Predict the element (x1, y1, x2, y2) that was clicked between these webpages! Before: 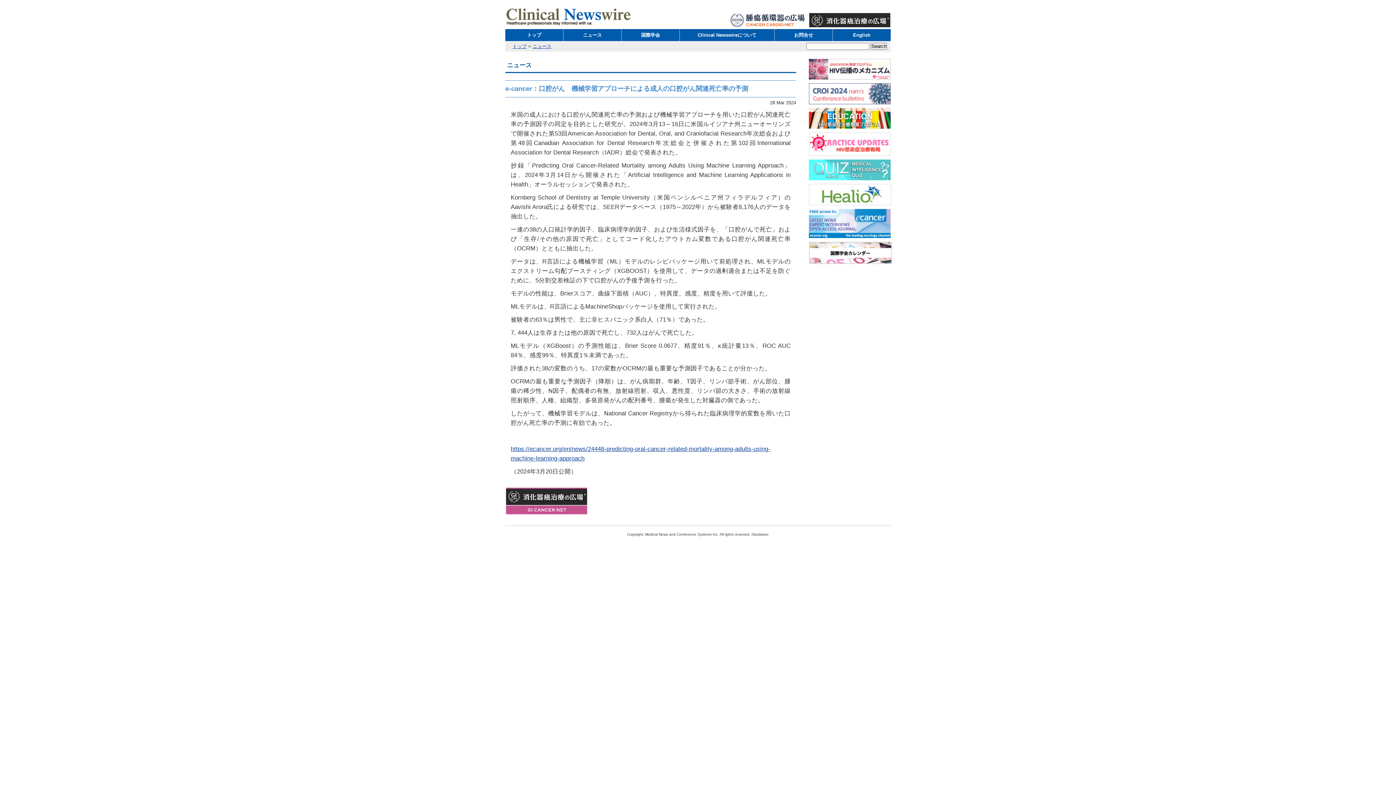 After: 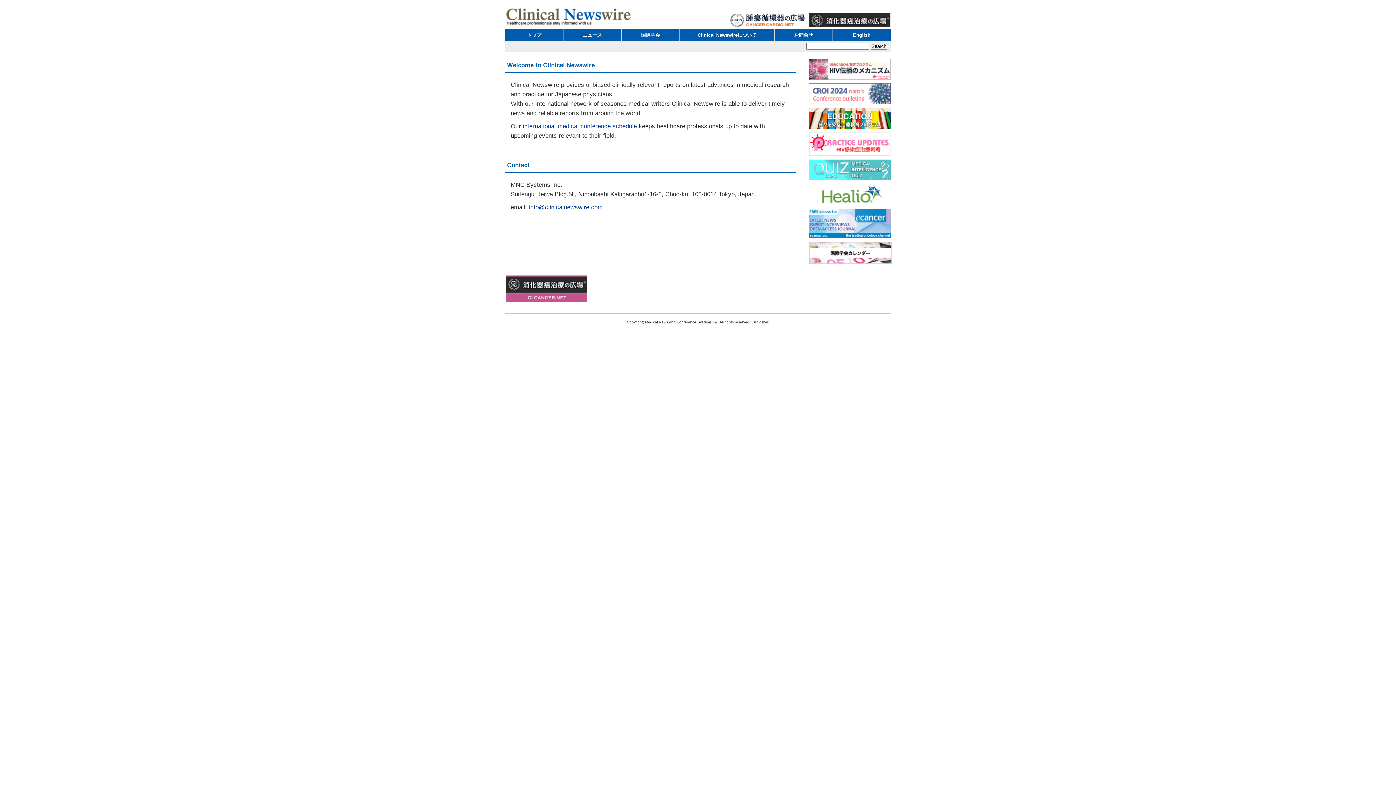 Action: bbox: (833, 29, 890, 41) label: English